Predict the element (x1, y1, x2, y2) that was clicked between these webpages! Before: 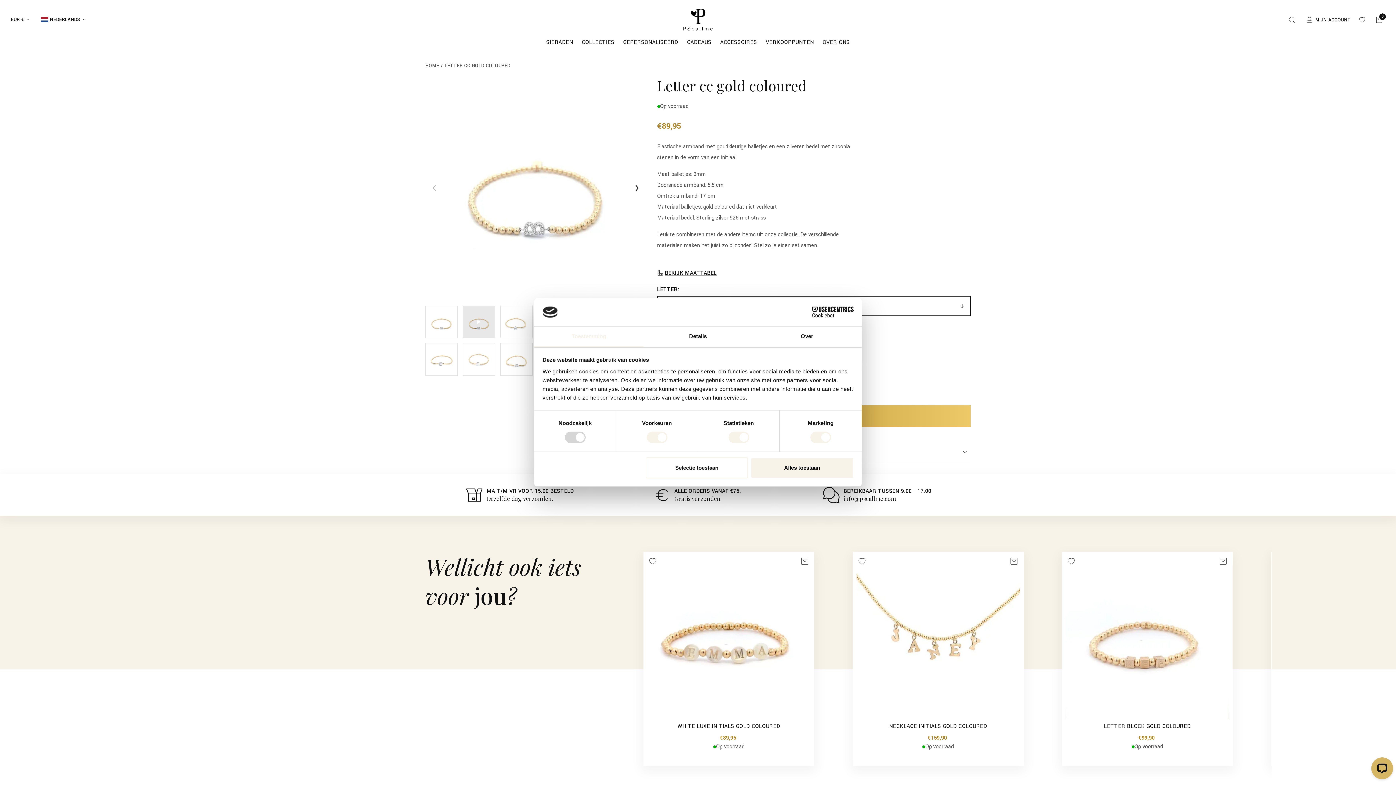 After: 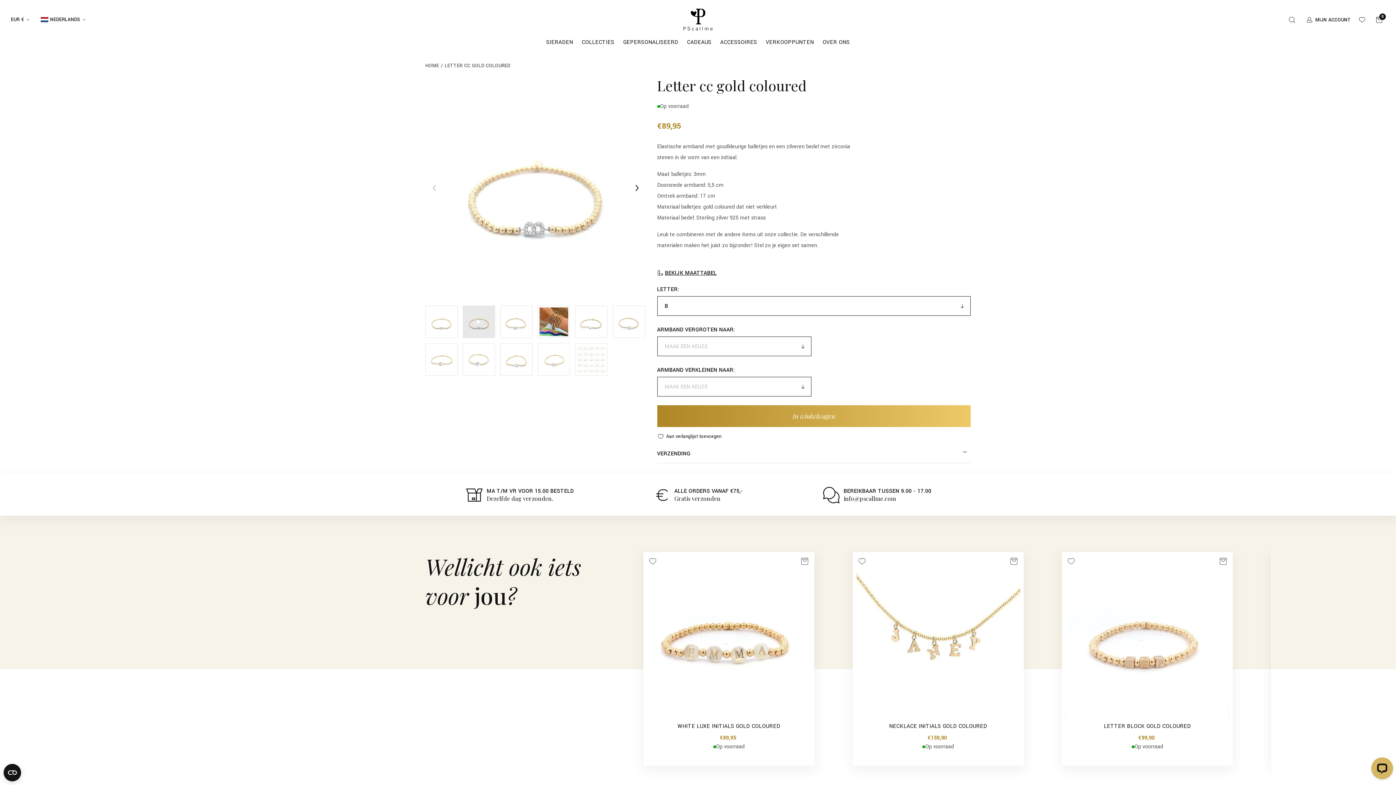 Action: bbox: (645, 457, 748, 478) label: Selectie toestaan